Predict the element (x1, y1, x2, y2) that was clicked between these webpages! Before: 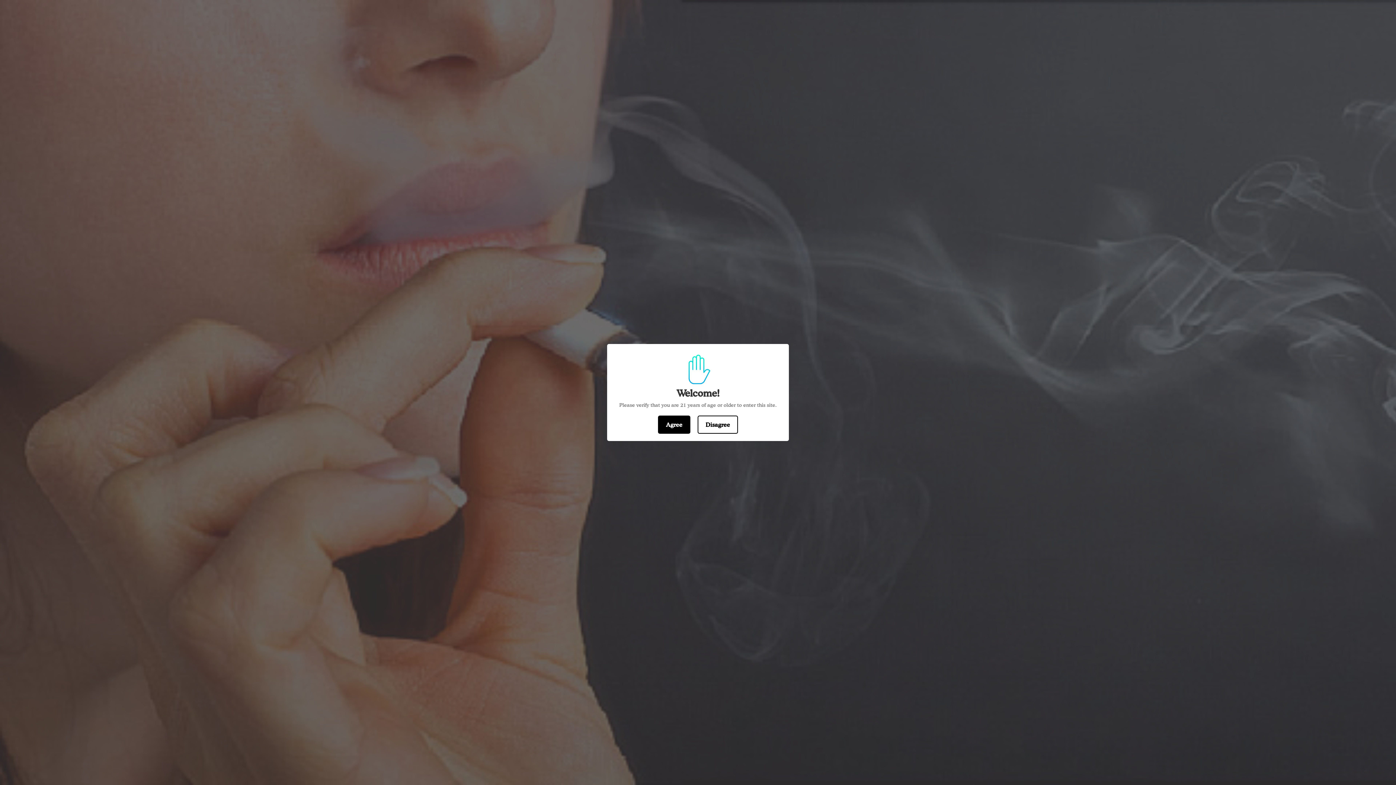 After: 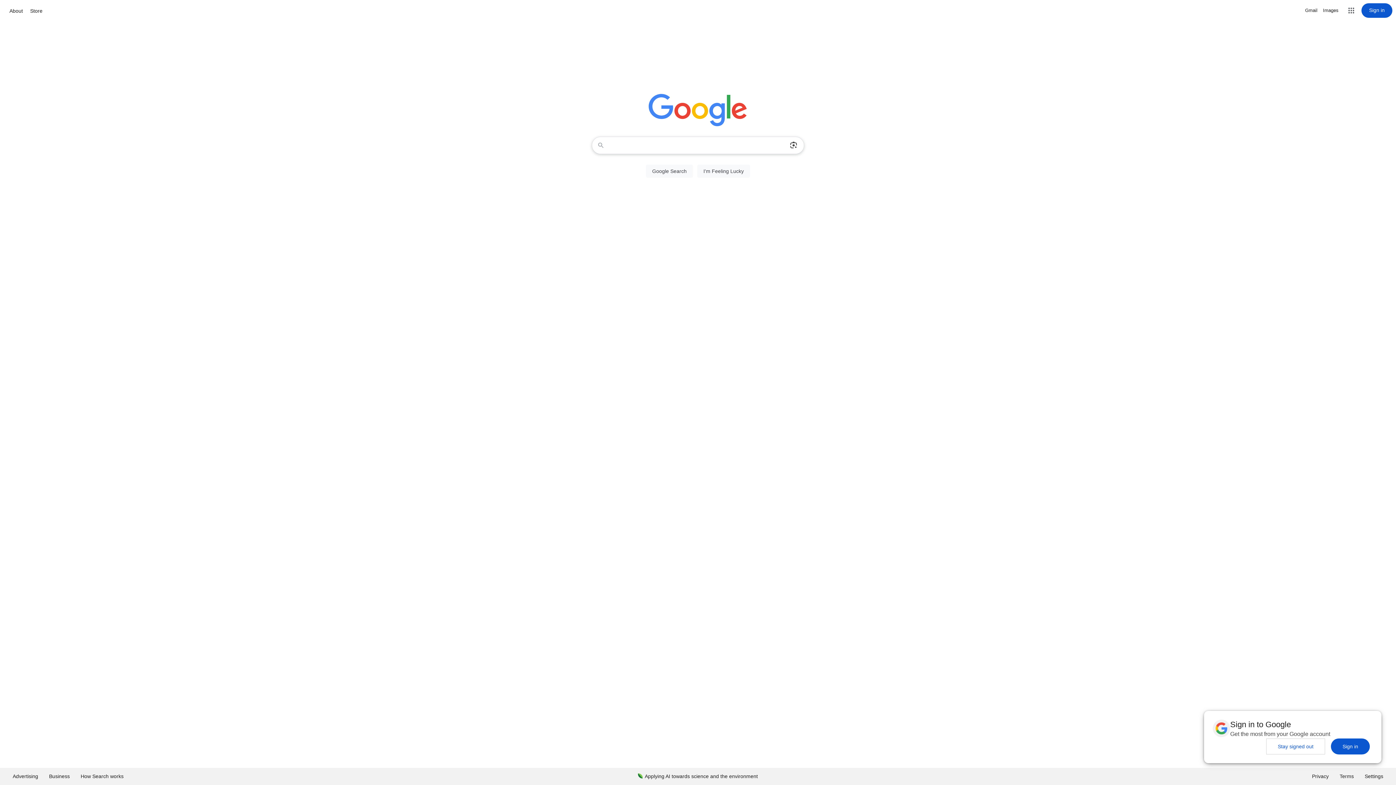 Action: label: Disagree bbox: (697, 415, 738, 434)